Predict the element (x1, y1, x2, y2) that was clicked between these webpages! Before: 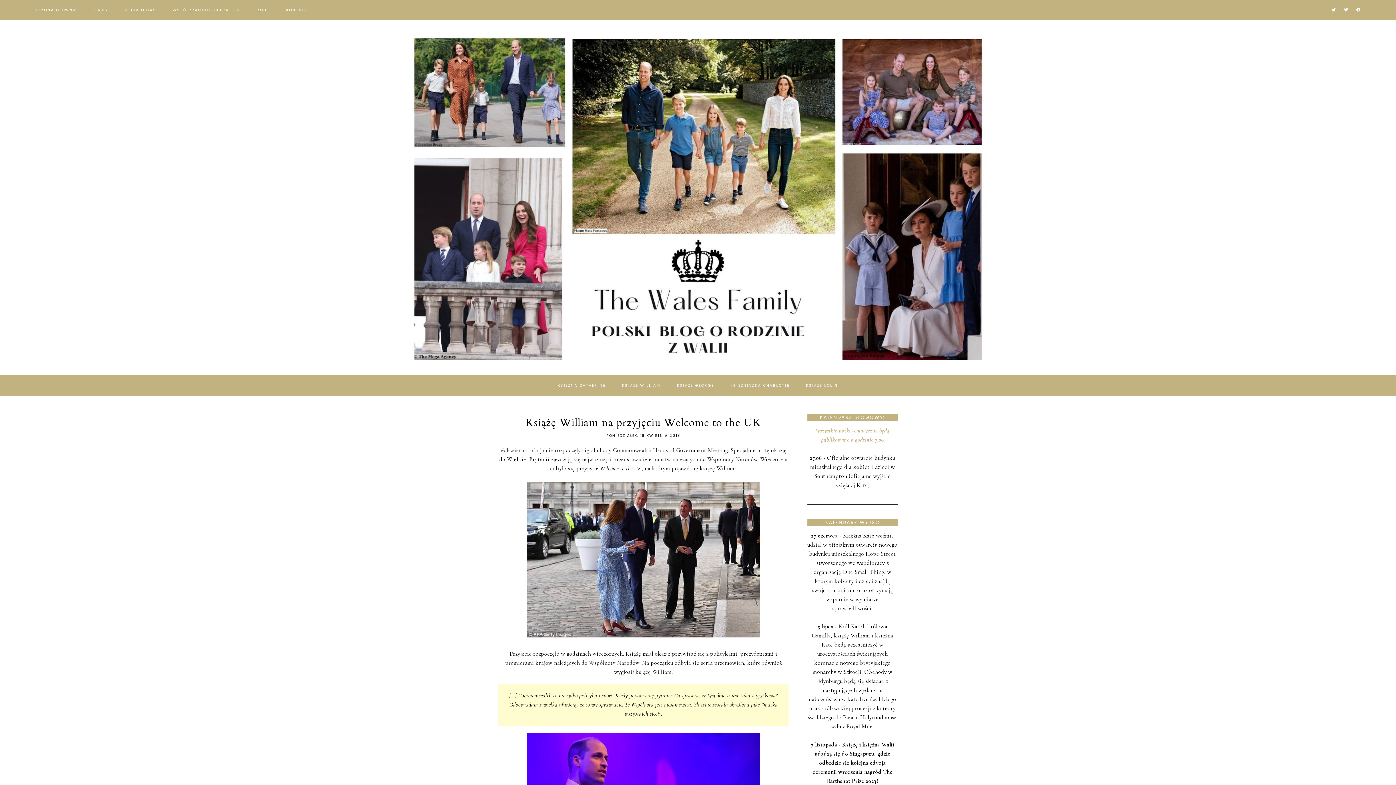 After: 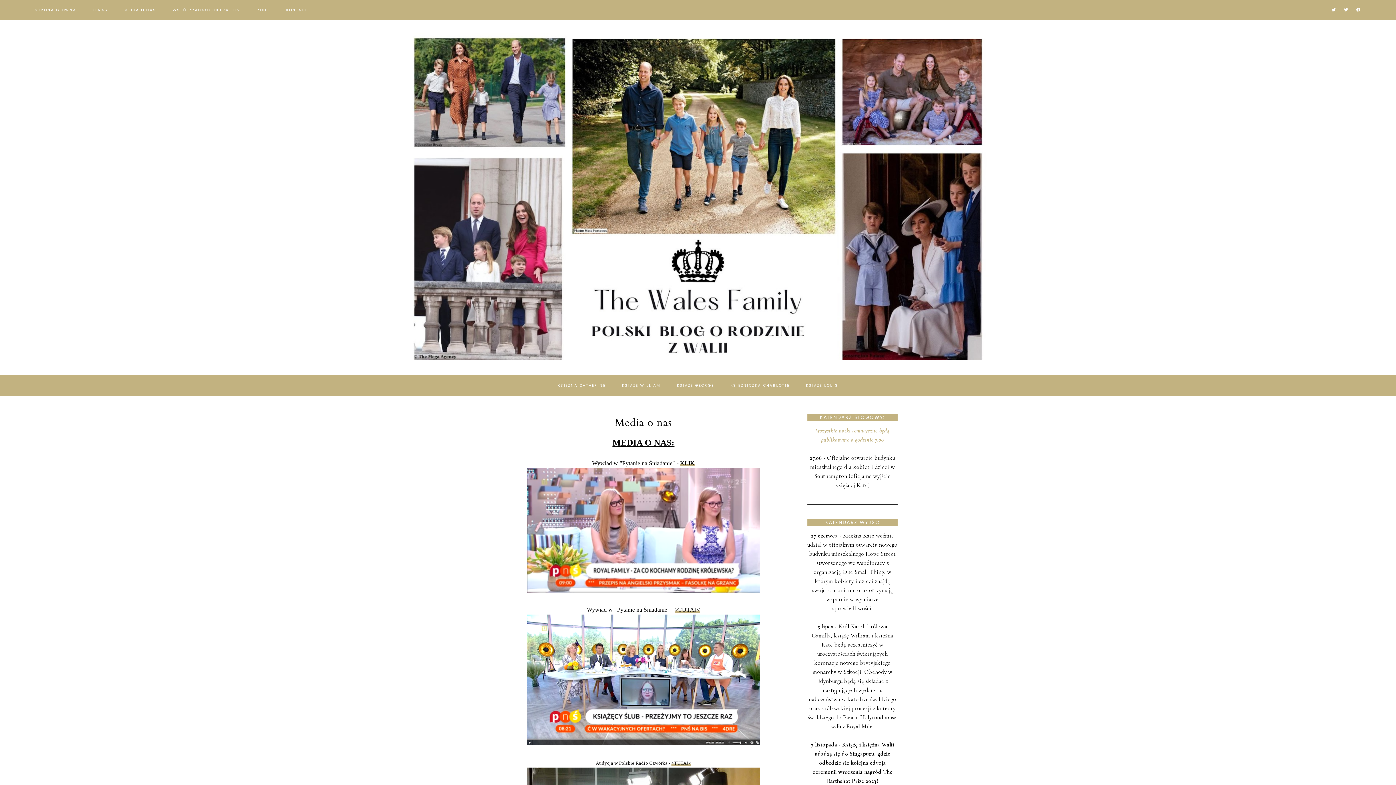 Action: label: MEDIA O NAS bbox: (124, 7, 156, 12)